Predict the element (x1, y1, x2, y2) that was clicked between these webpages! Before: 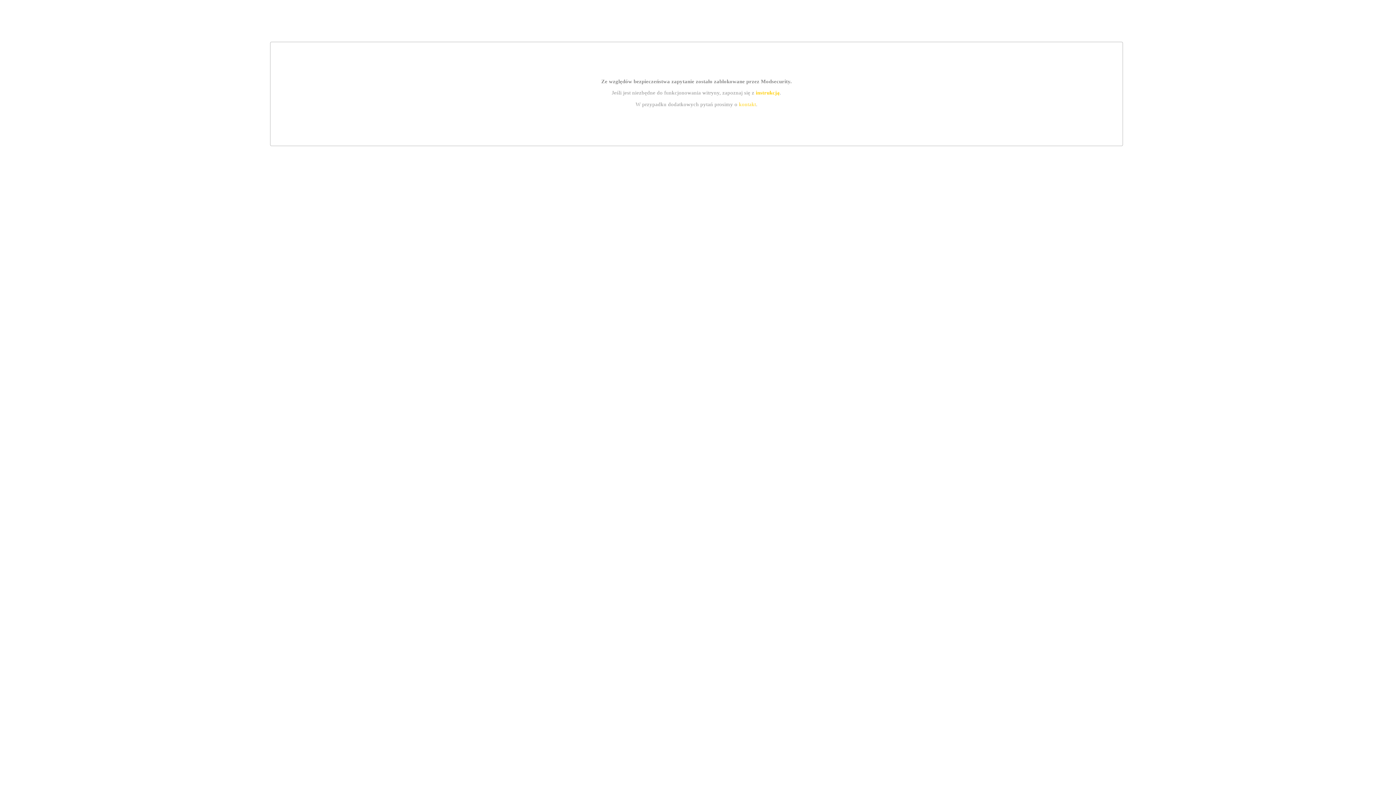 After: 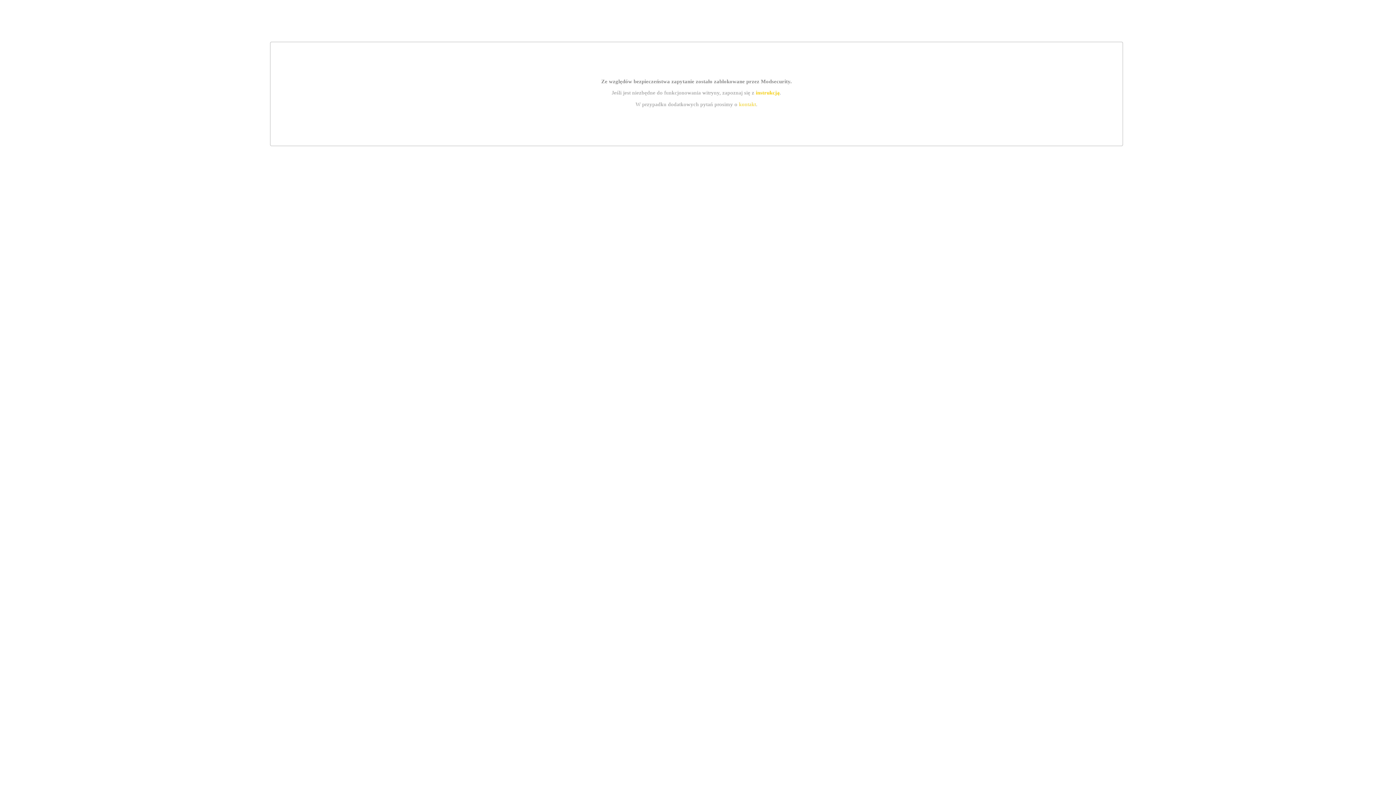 Action: bbox: (755, 89, 779, 95) label: instrukcją